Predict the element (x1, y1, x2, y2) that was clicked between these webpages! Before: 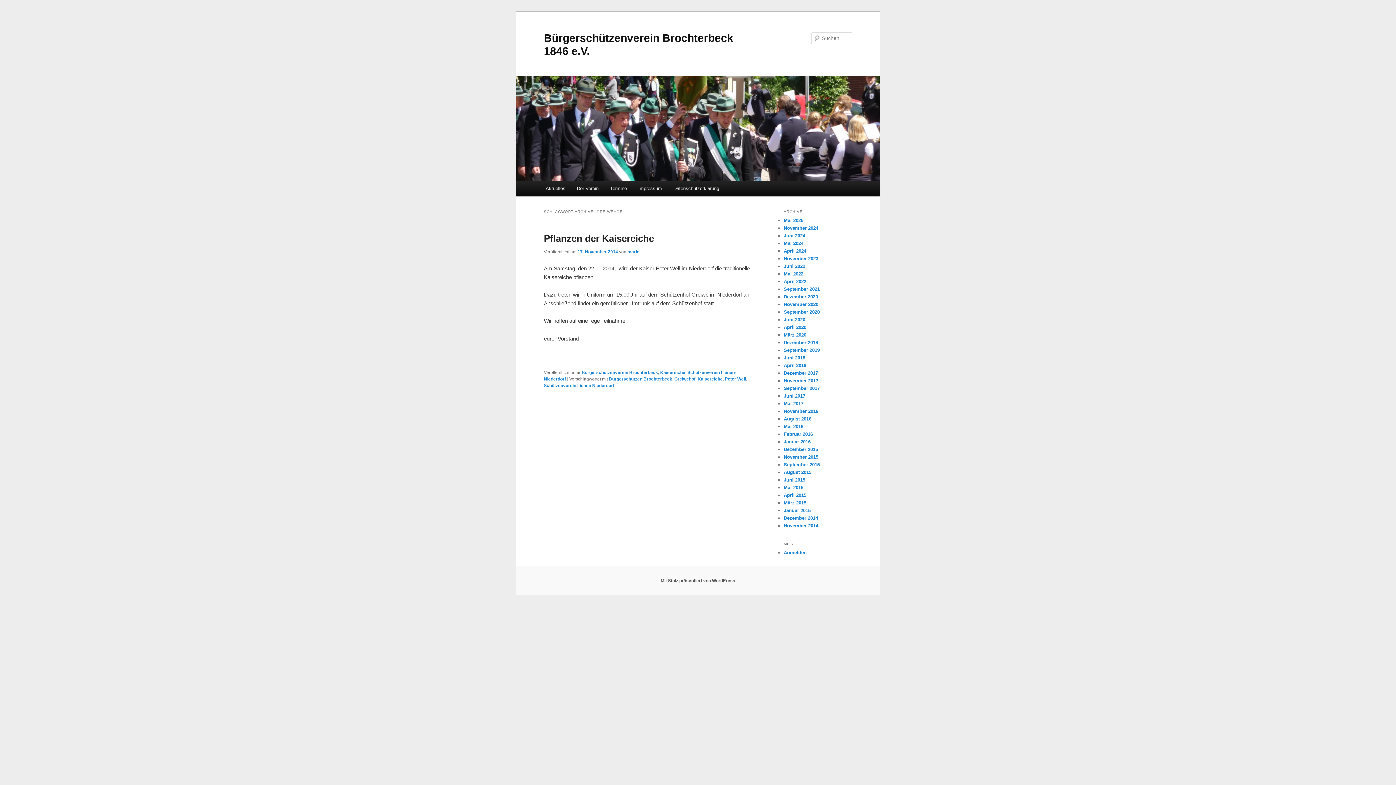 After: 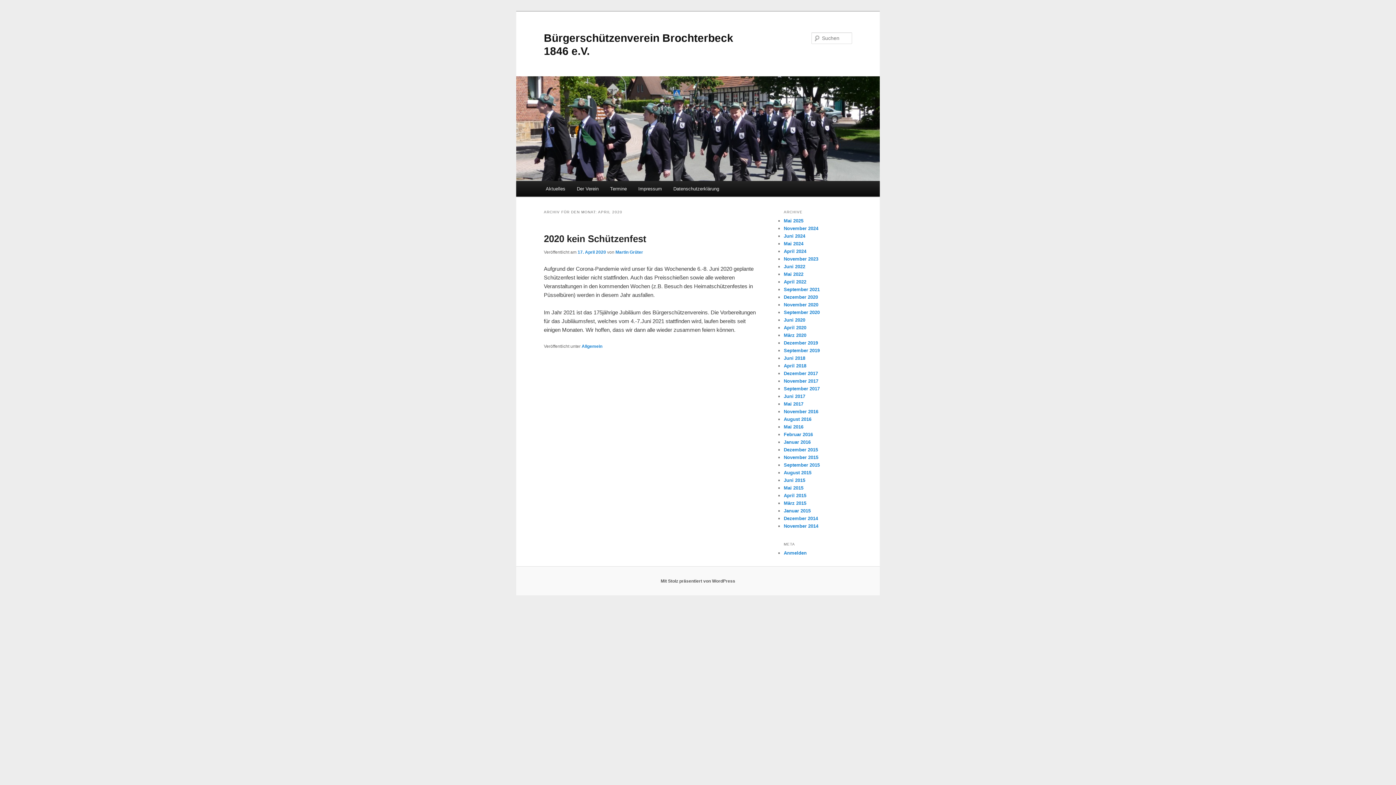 Action: bbox: (784, 324, 806, 330) label: April 2020